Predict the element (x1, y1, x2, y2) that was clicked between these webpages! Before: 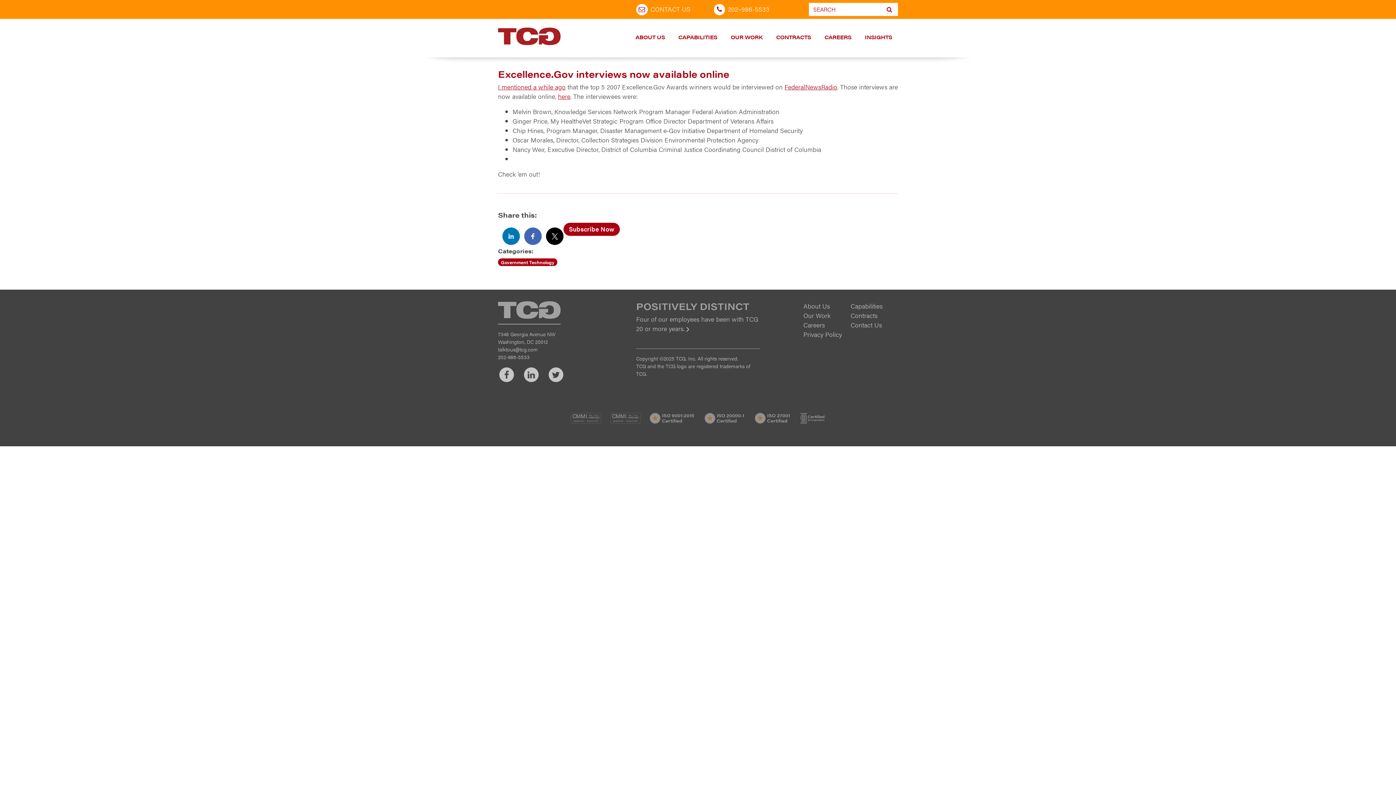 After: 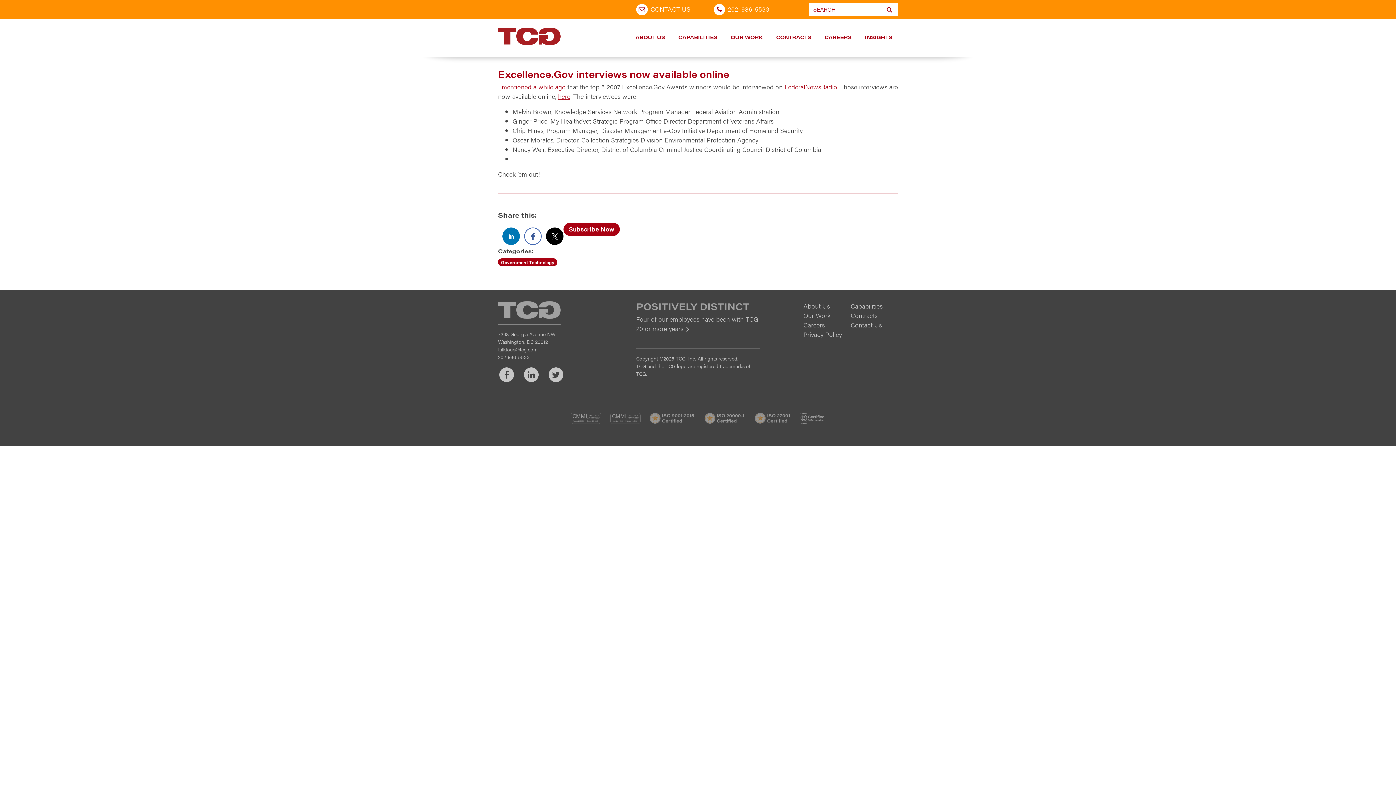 Action: bbox: (524, 227, 541, 245)